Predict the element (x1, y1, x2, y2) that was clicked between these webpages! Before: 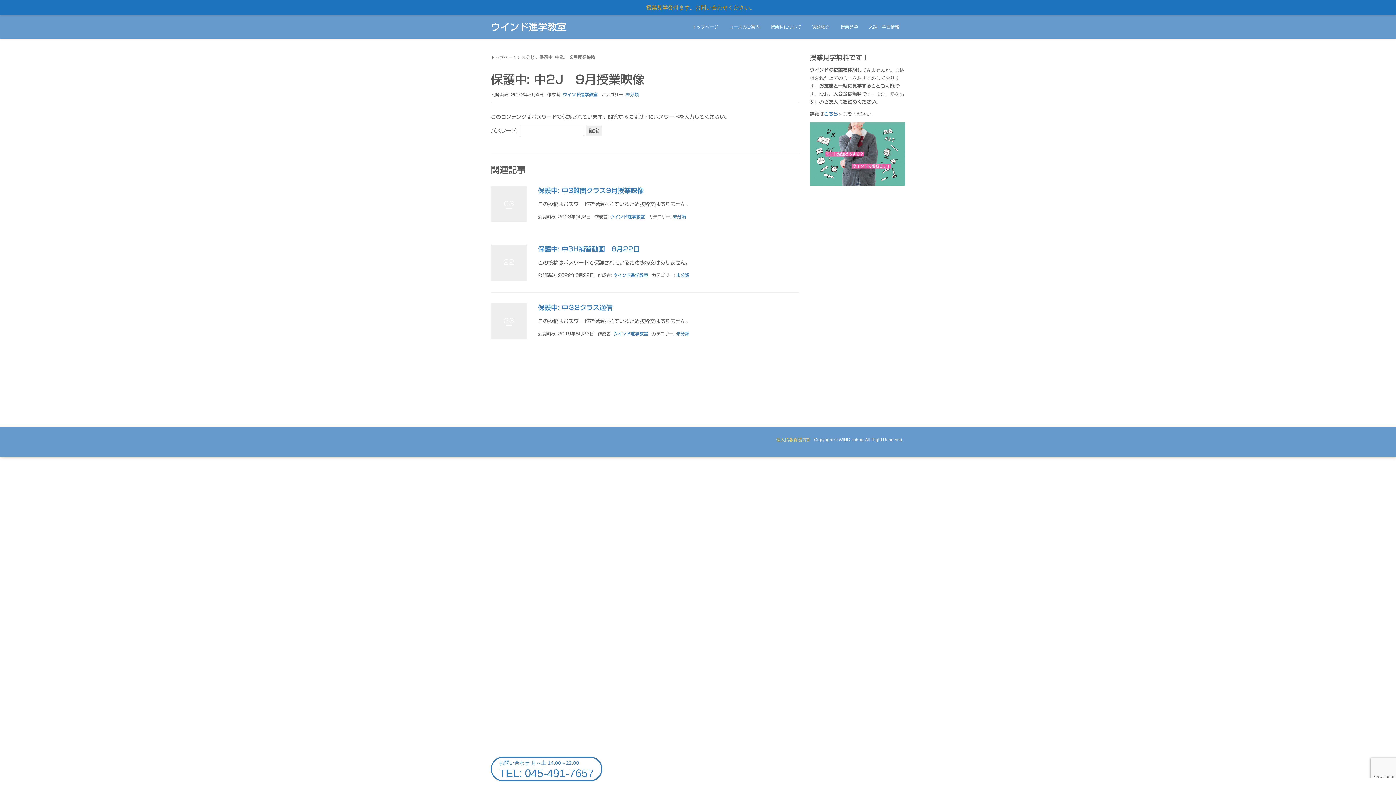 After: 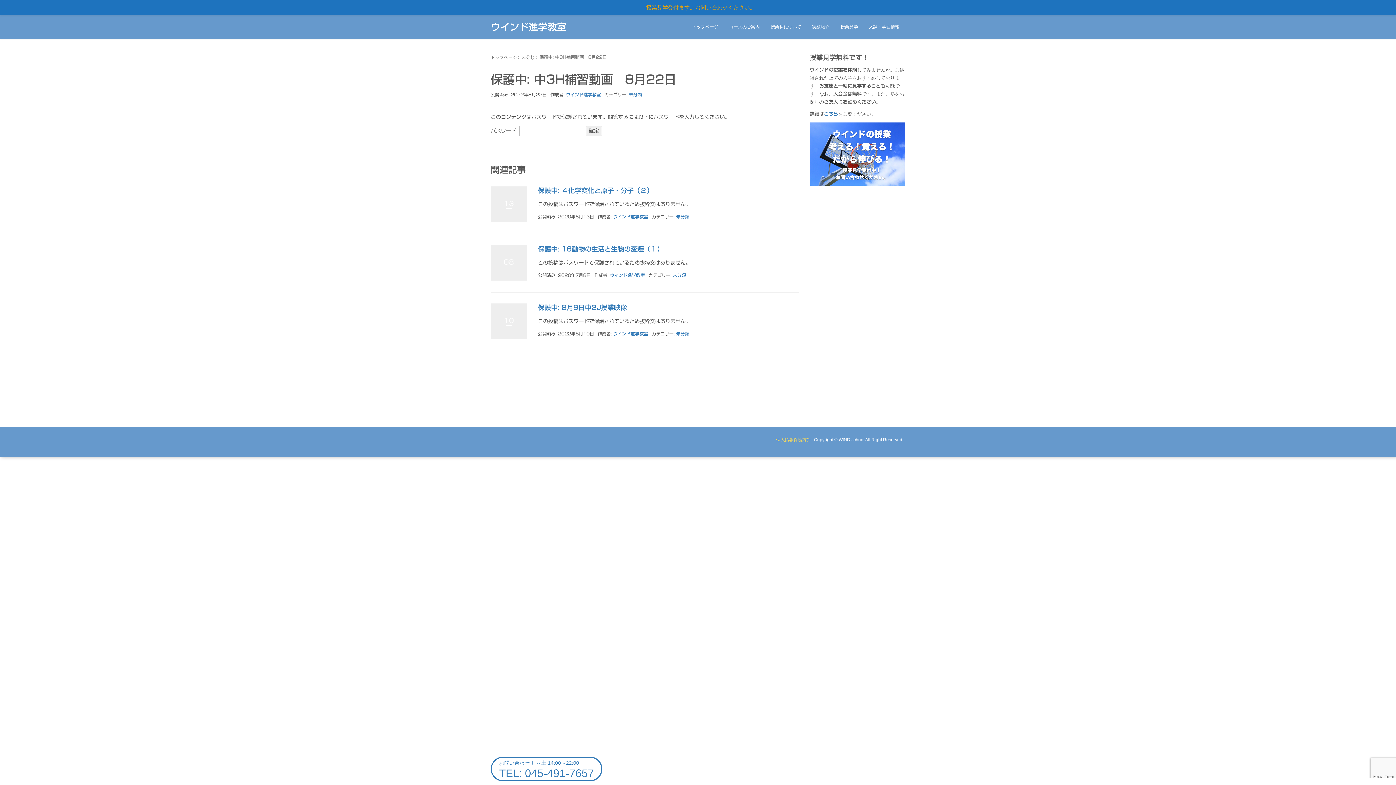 Action: bbox: (538, 245, 640, 252) label: 保護中: 中3H補習動画　8月22日